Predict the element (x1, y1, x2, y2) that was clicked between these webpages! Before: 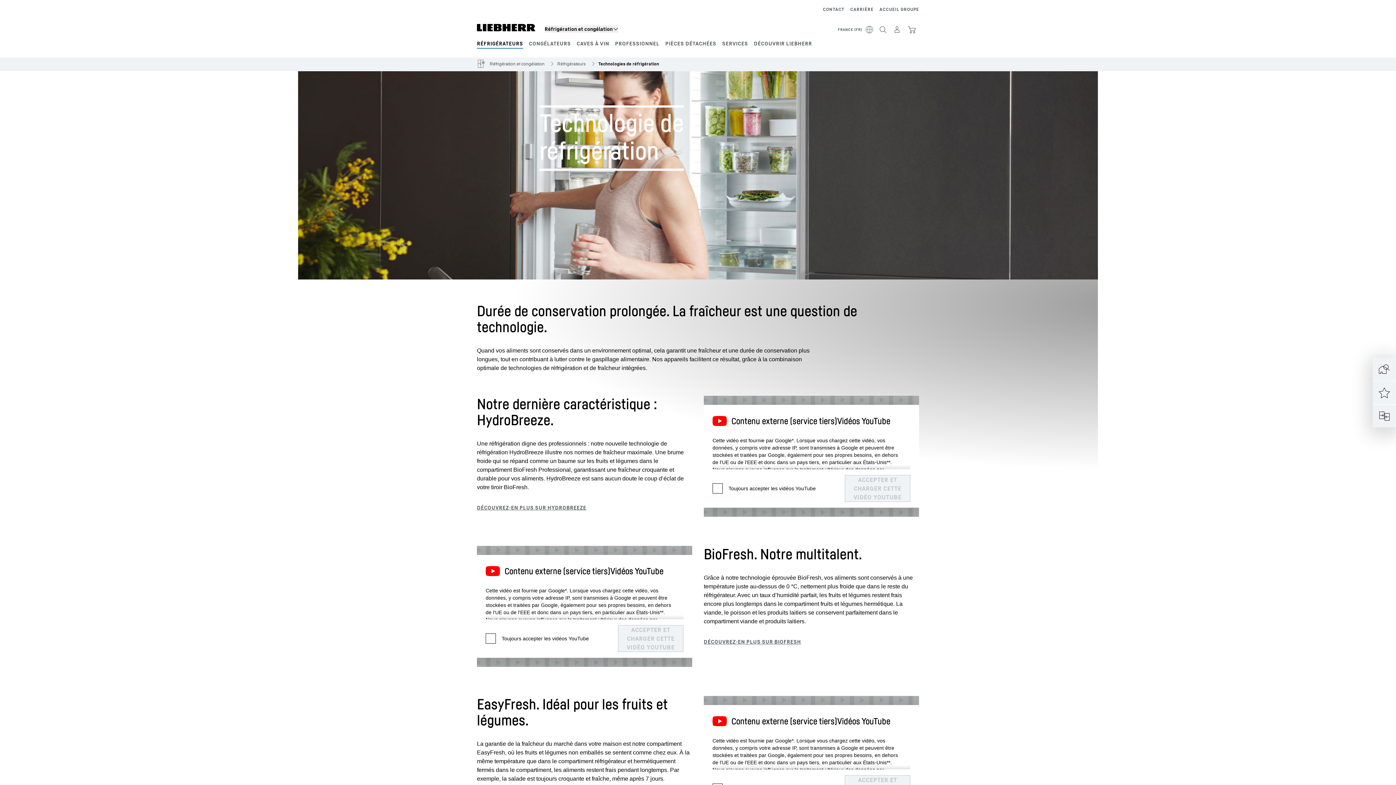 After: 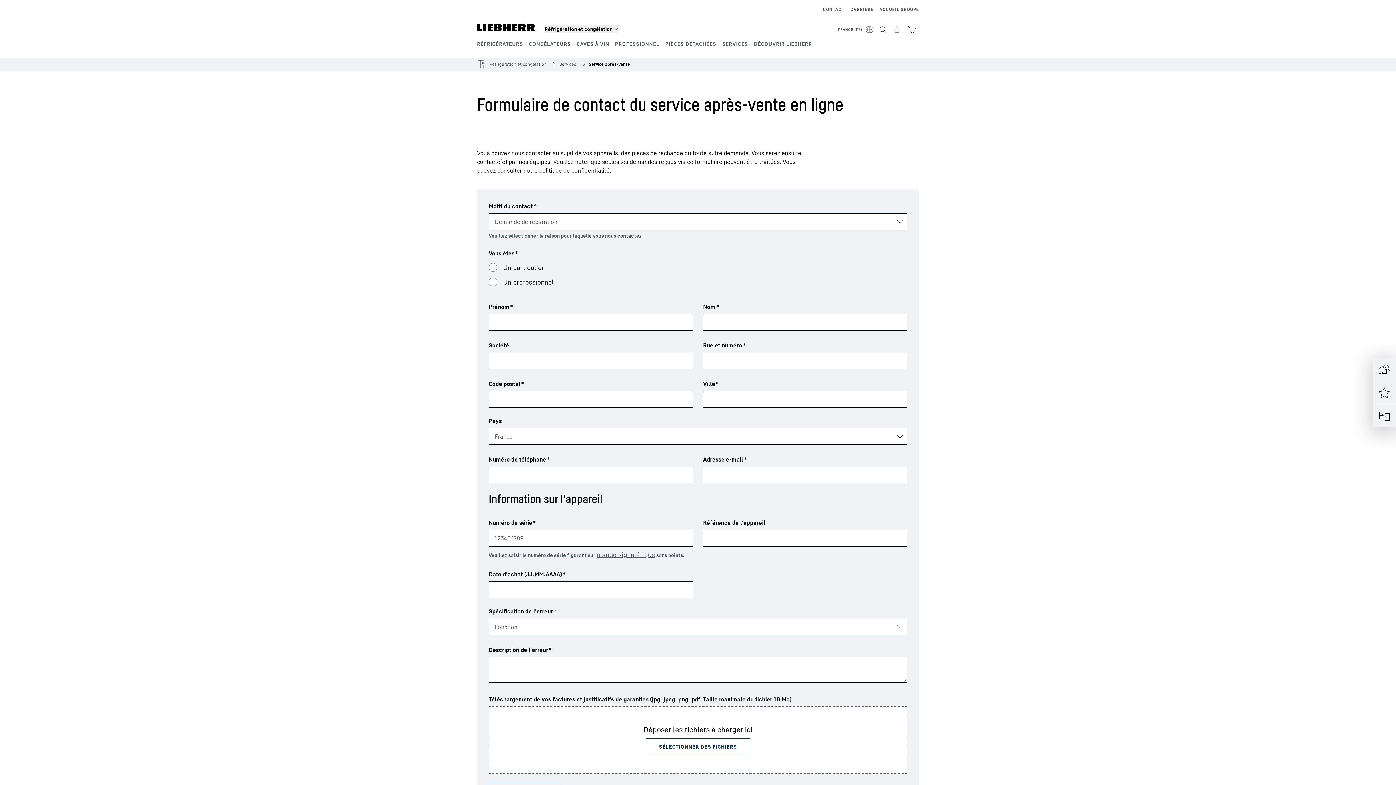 Action: bbox: (823, 5, 844, 13) label: CONTACT